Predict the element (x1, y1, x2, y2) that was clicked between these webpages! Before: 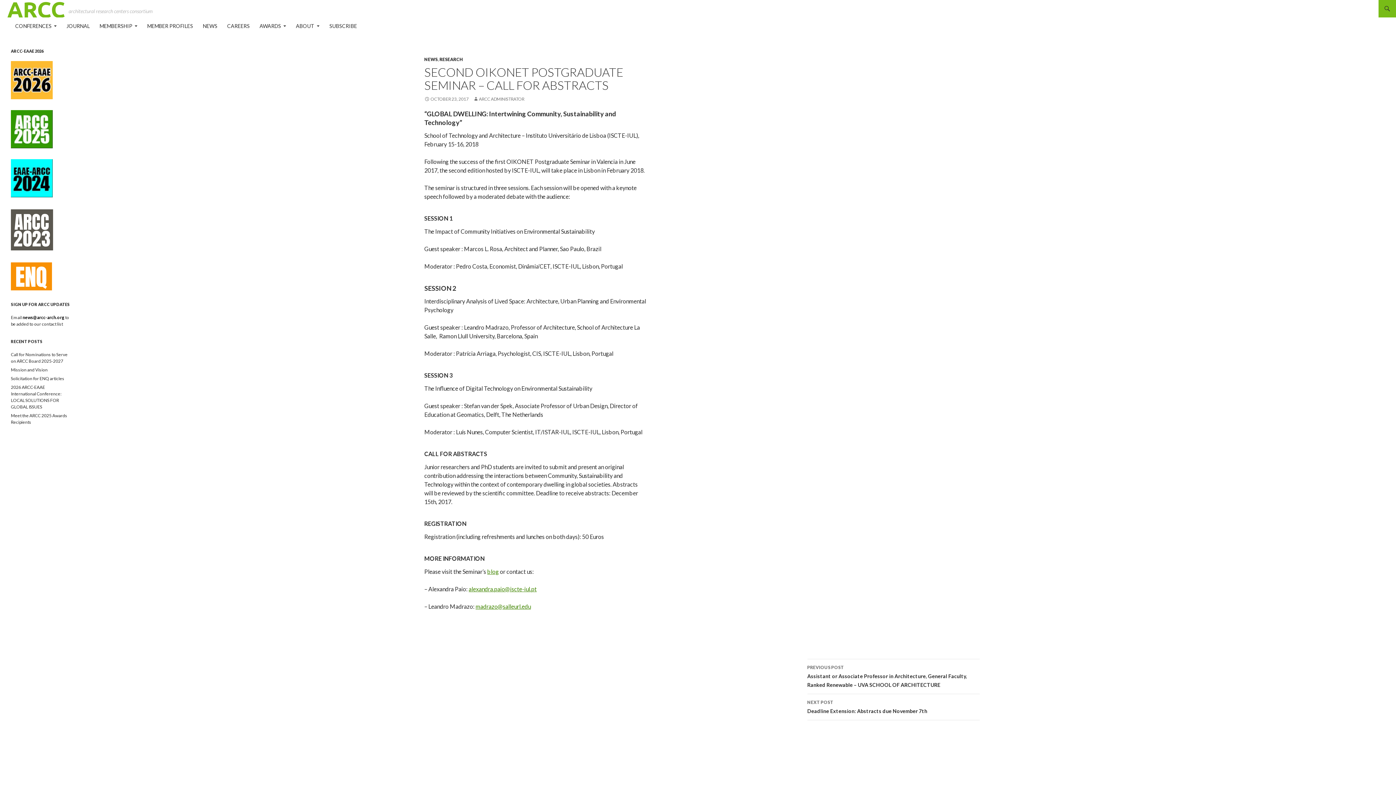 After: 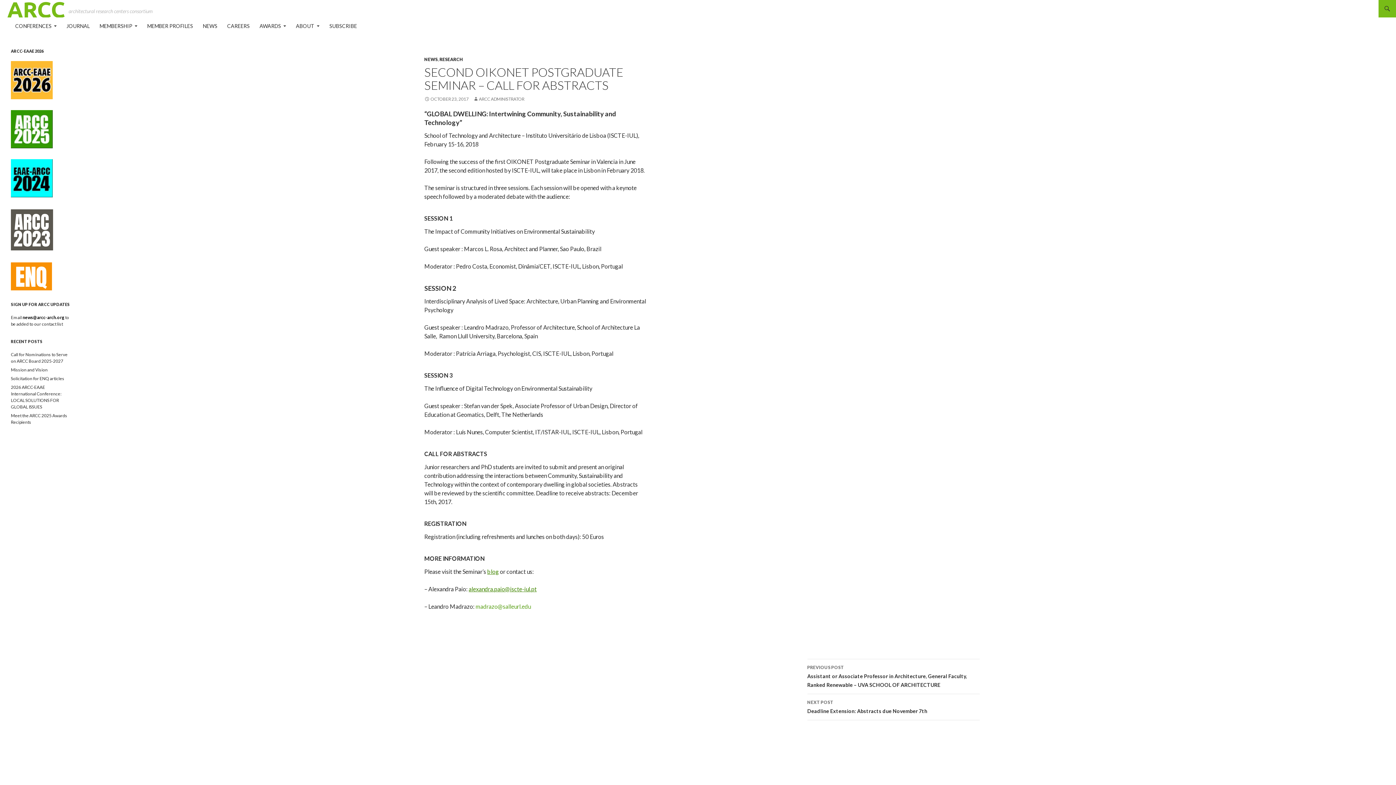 Action: bbox: (475, 603, 531, 610) label: madrazo@salleurl.edu